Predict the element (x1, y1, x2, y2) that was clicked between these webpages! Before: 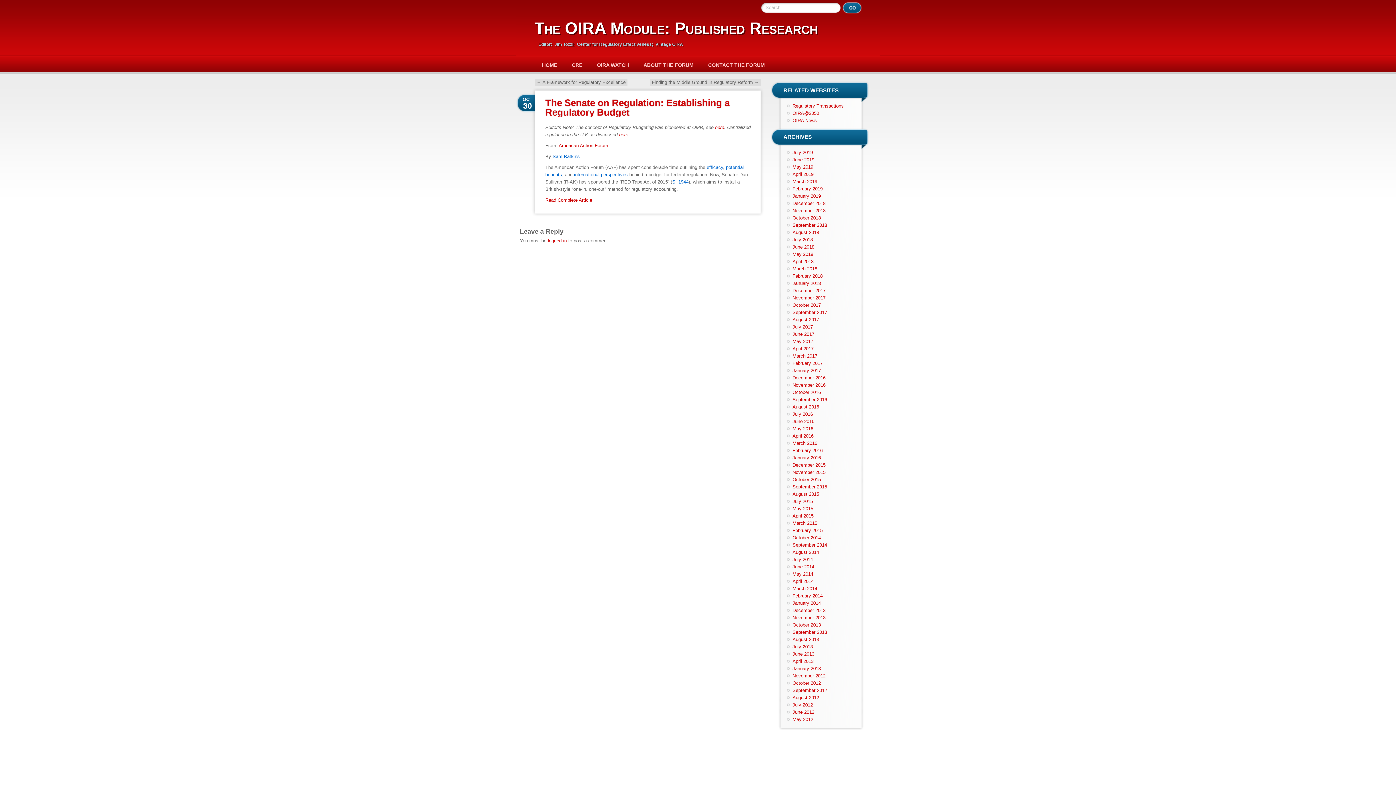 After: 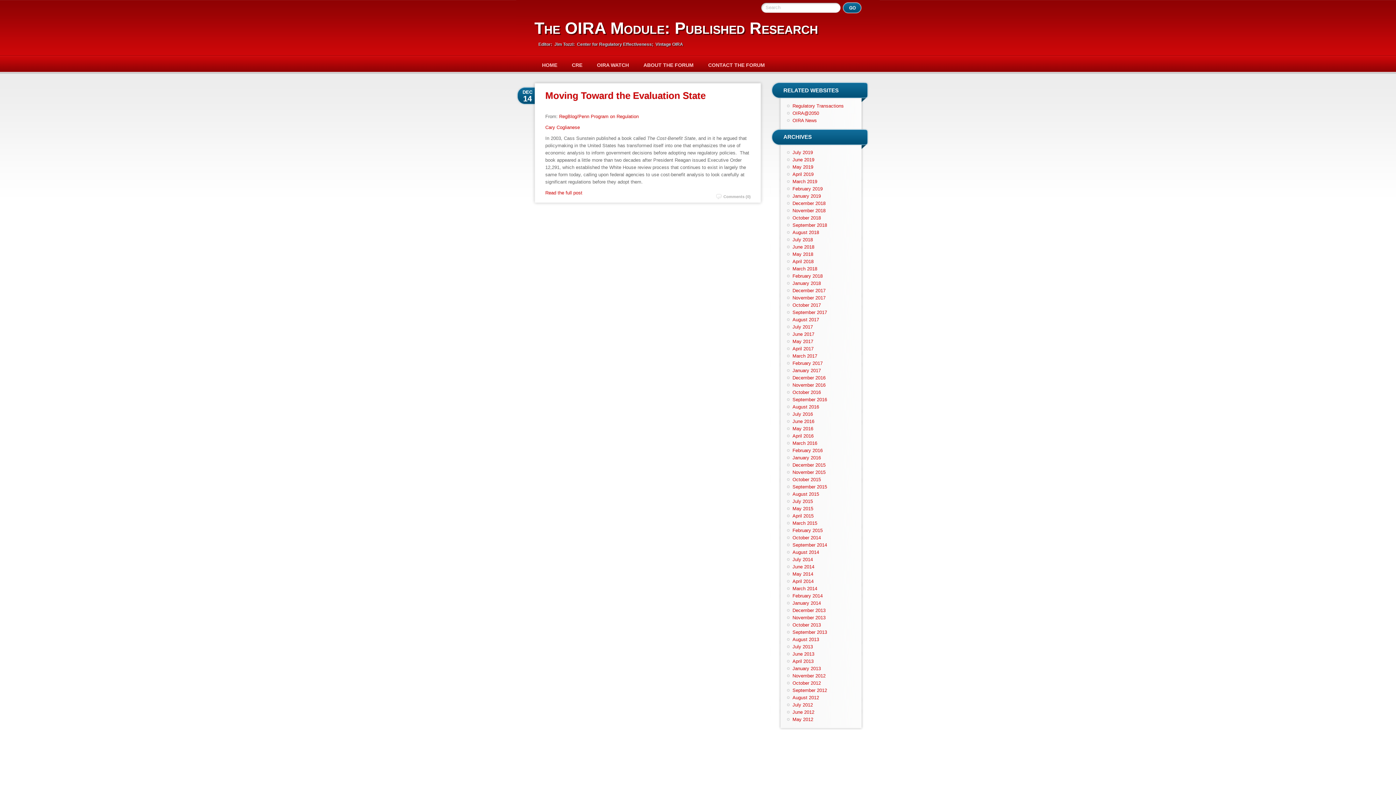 Action: bbox: (792, 608, 825, 613) label: December 2013